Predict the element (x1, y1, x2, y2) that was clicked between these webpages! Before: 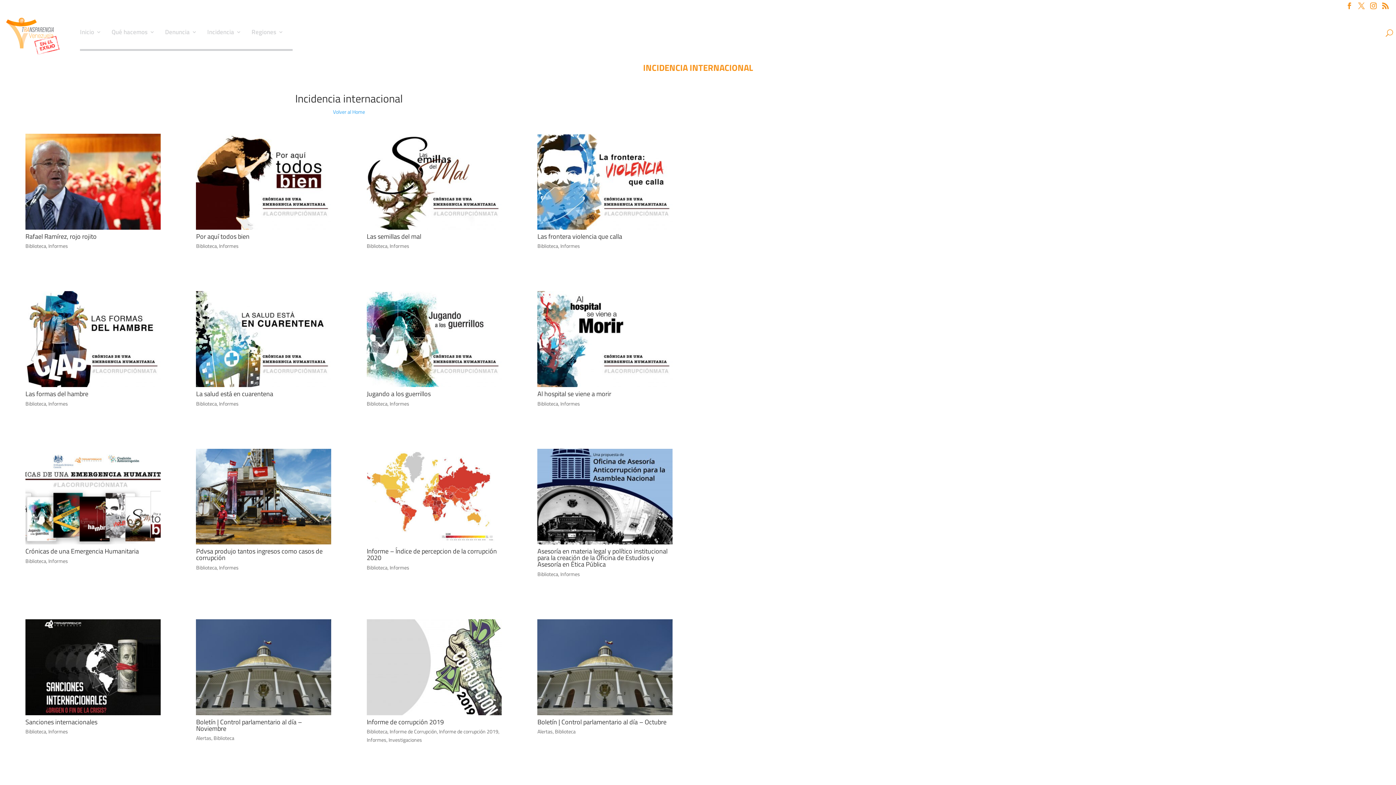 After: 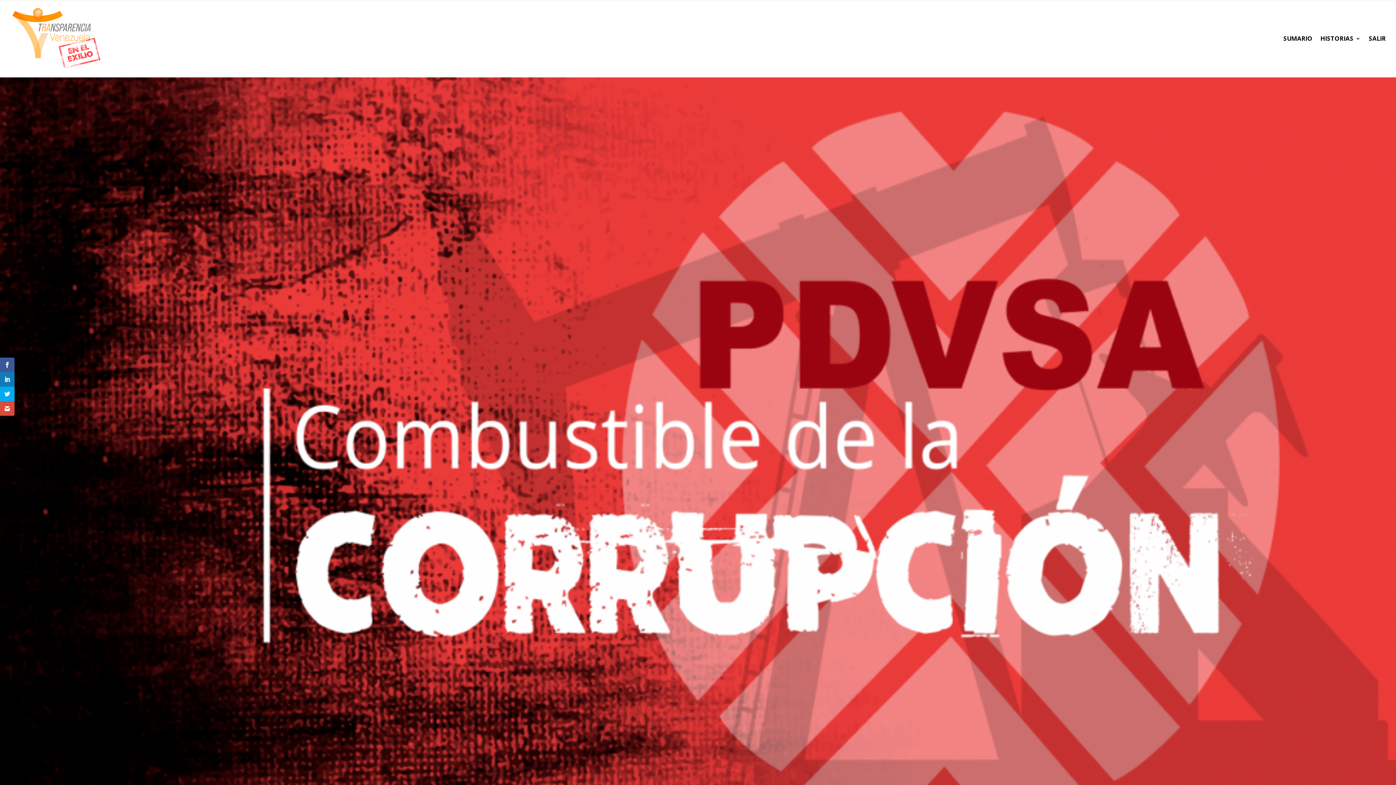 Action: bbox: (25, 231, 96, 241) label: Rafael Ramírez, rojo rojito